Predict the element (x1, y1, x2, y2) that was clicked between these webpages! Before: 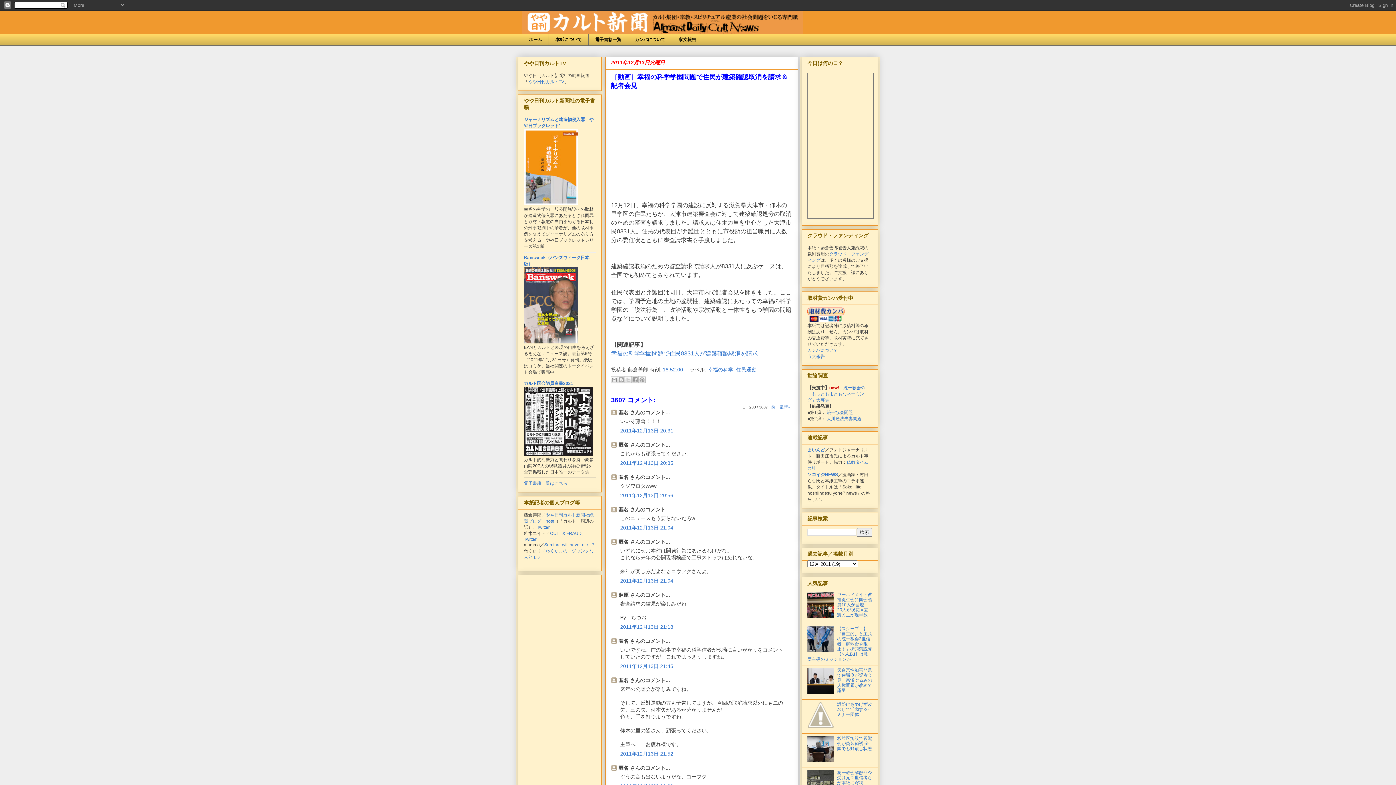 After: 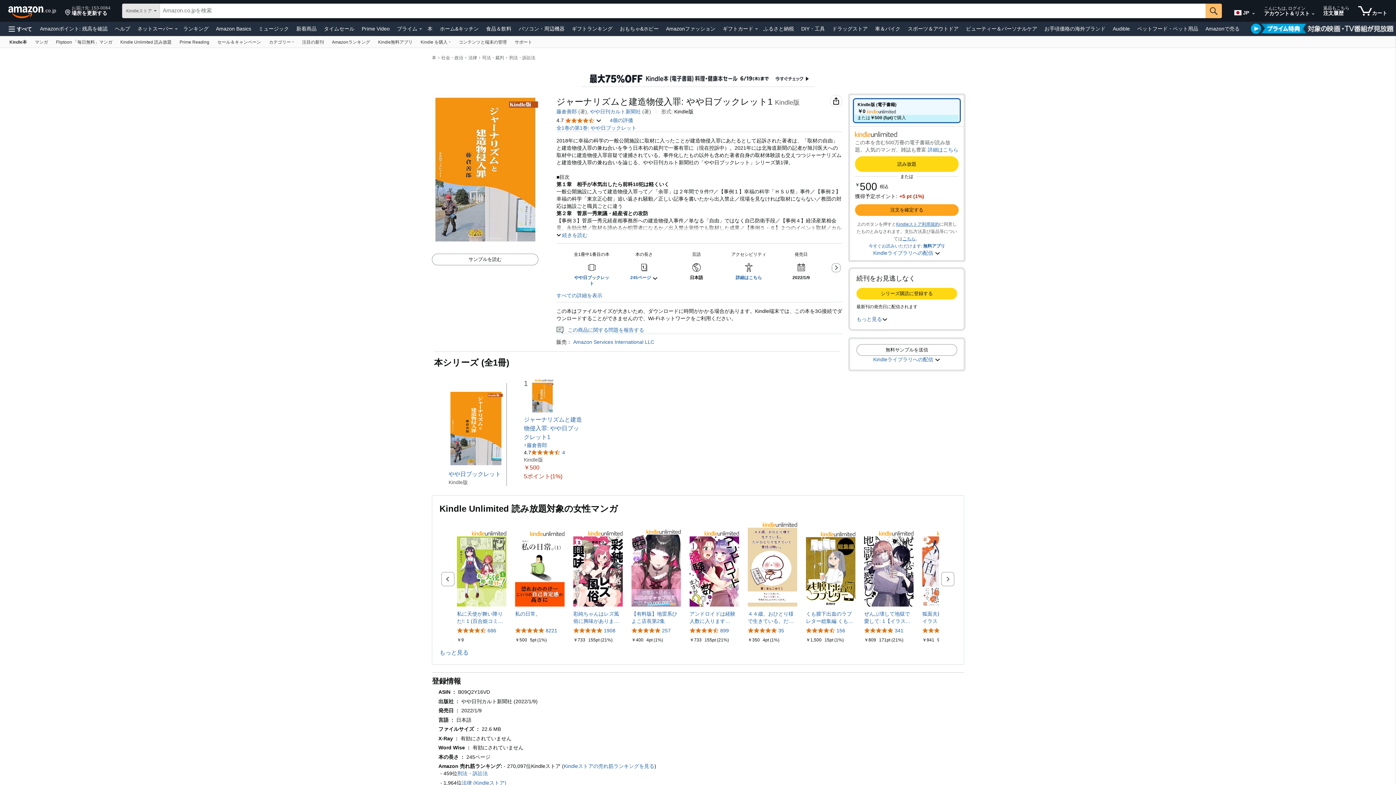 Action: bbox: (524, 201, 577, 206)